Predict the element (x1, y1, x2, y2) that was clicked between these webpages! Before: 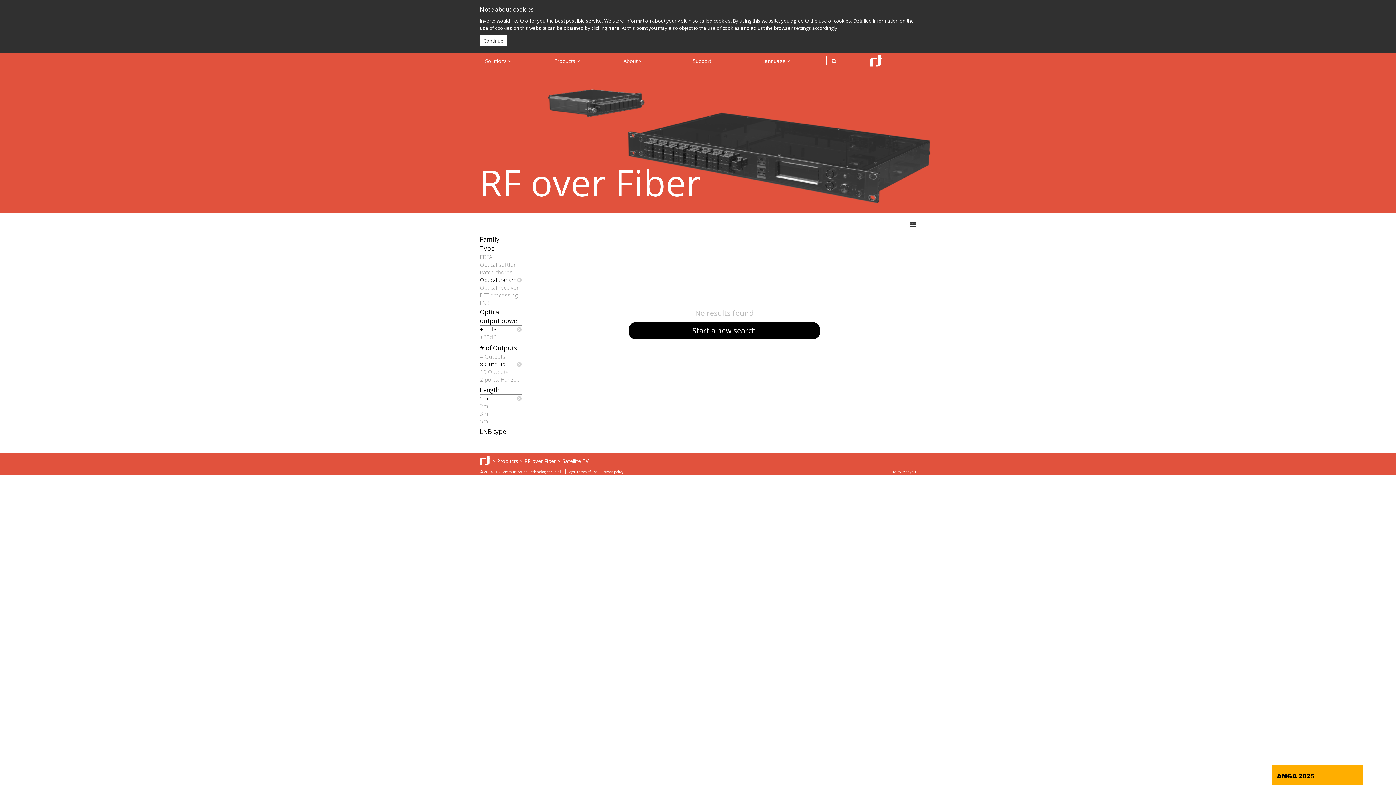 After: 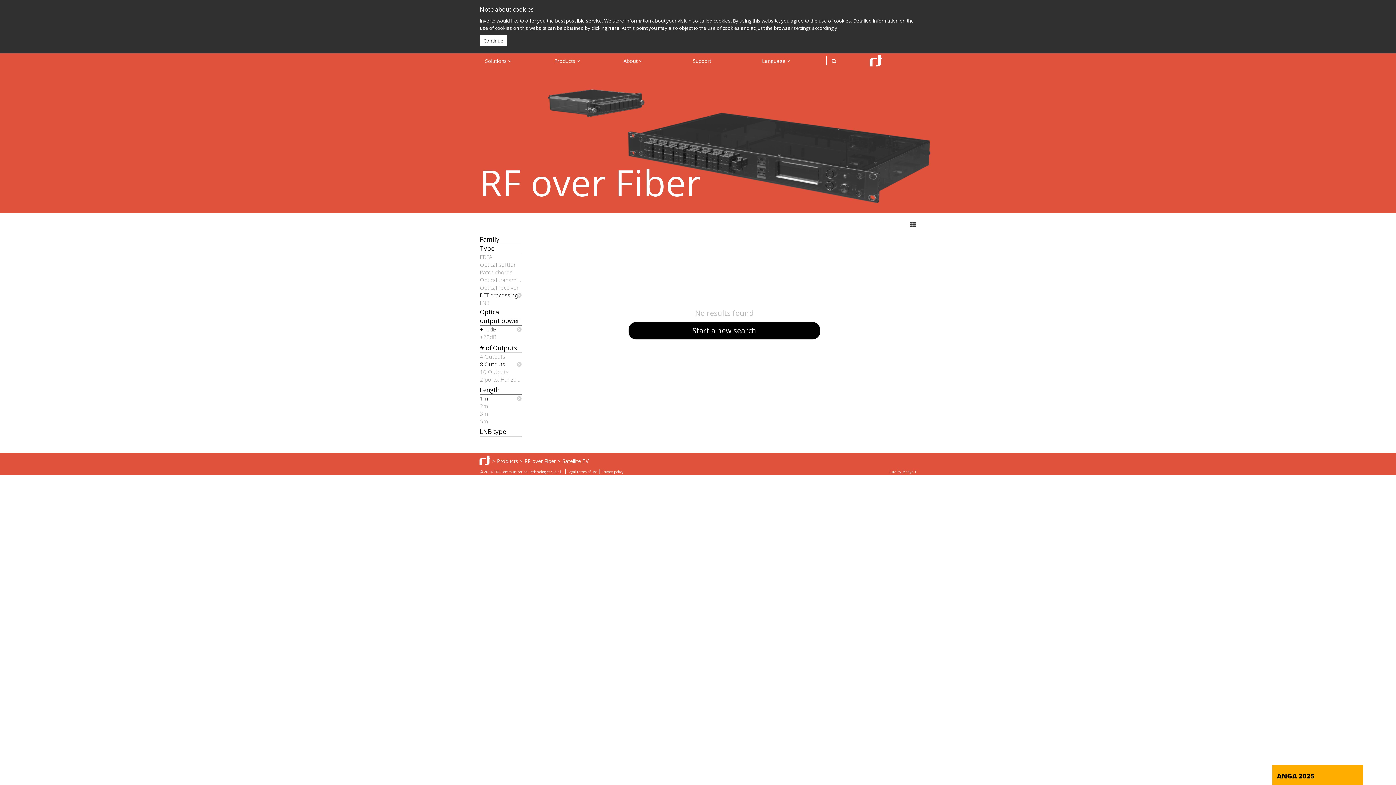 Action: label: DTT processing unit bbox: (480, 291, 521, 299)